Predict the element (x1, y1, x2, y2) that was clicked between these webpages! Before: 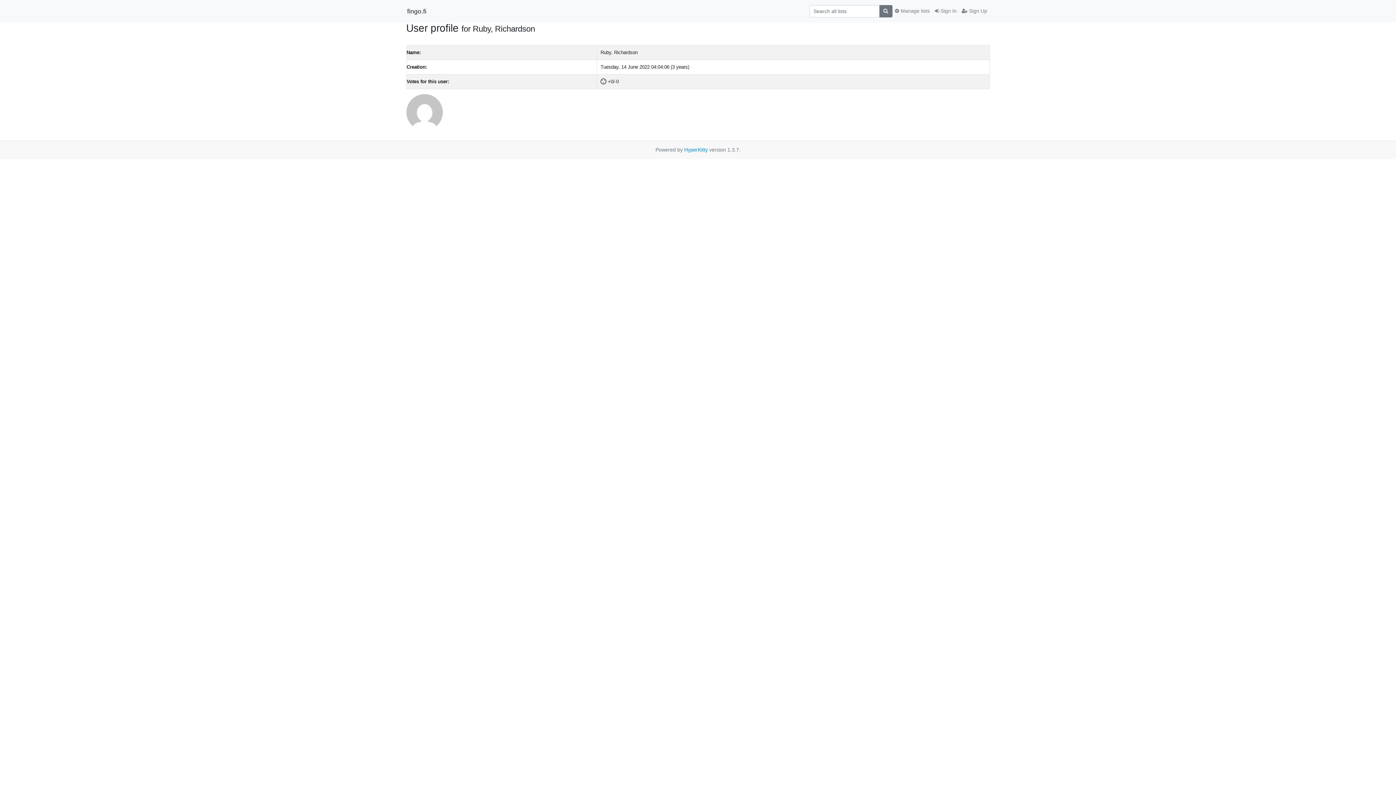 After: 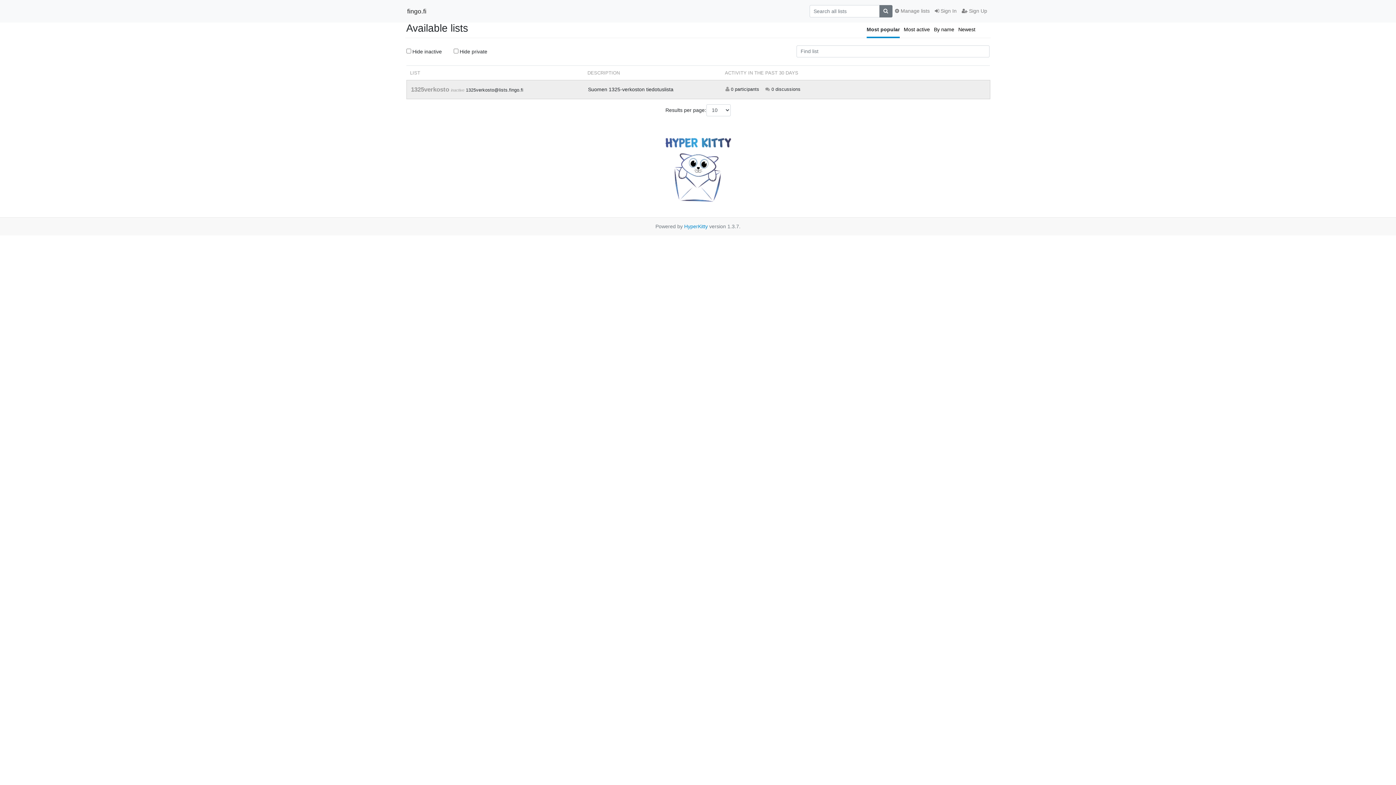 Action: label: fingo.fi bbox: (407, 4, 426, 17)